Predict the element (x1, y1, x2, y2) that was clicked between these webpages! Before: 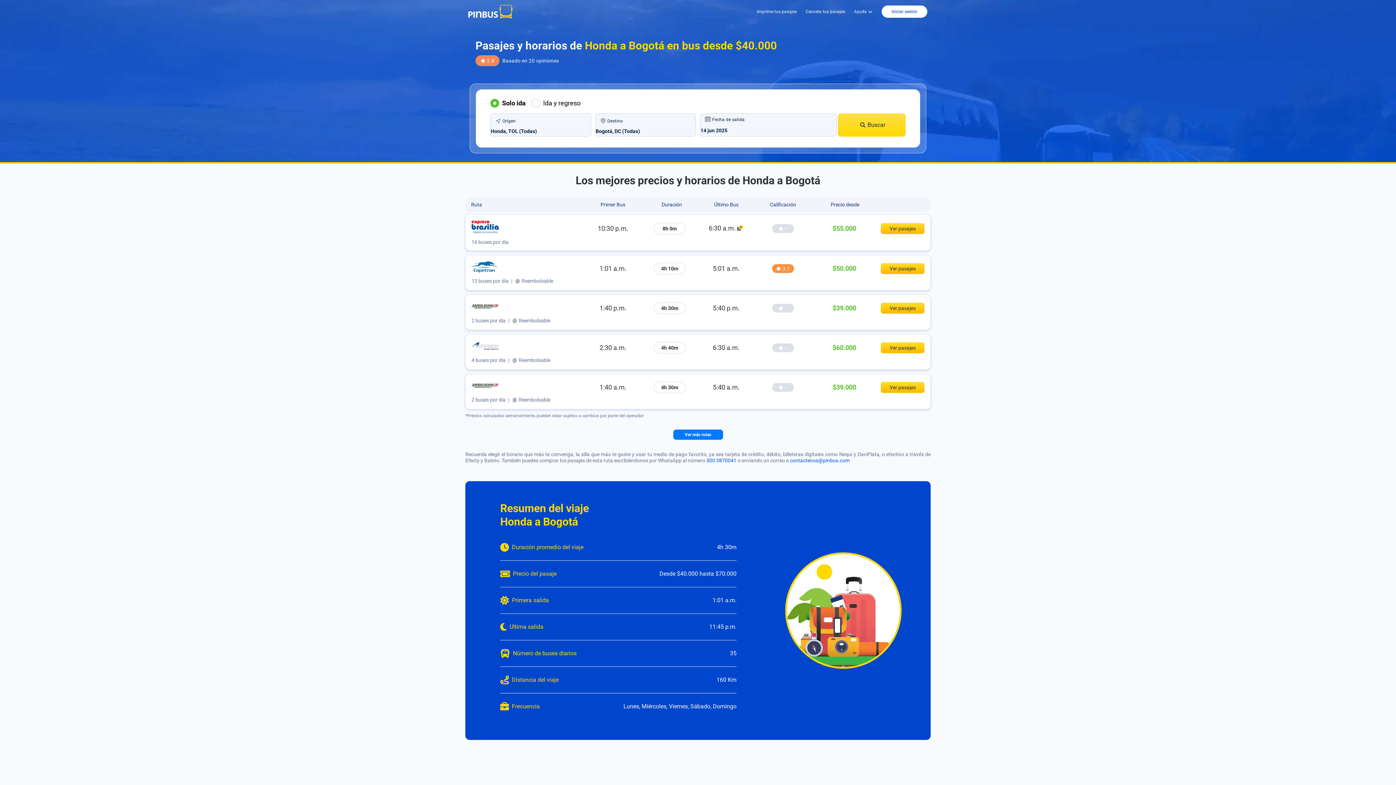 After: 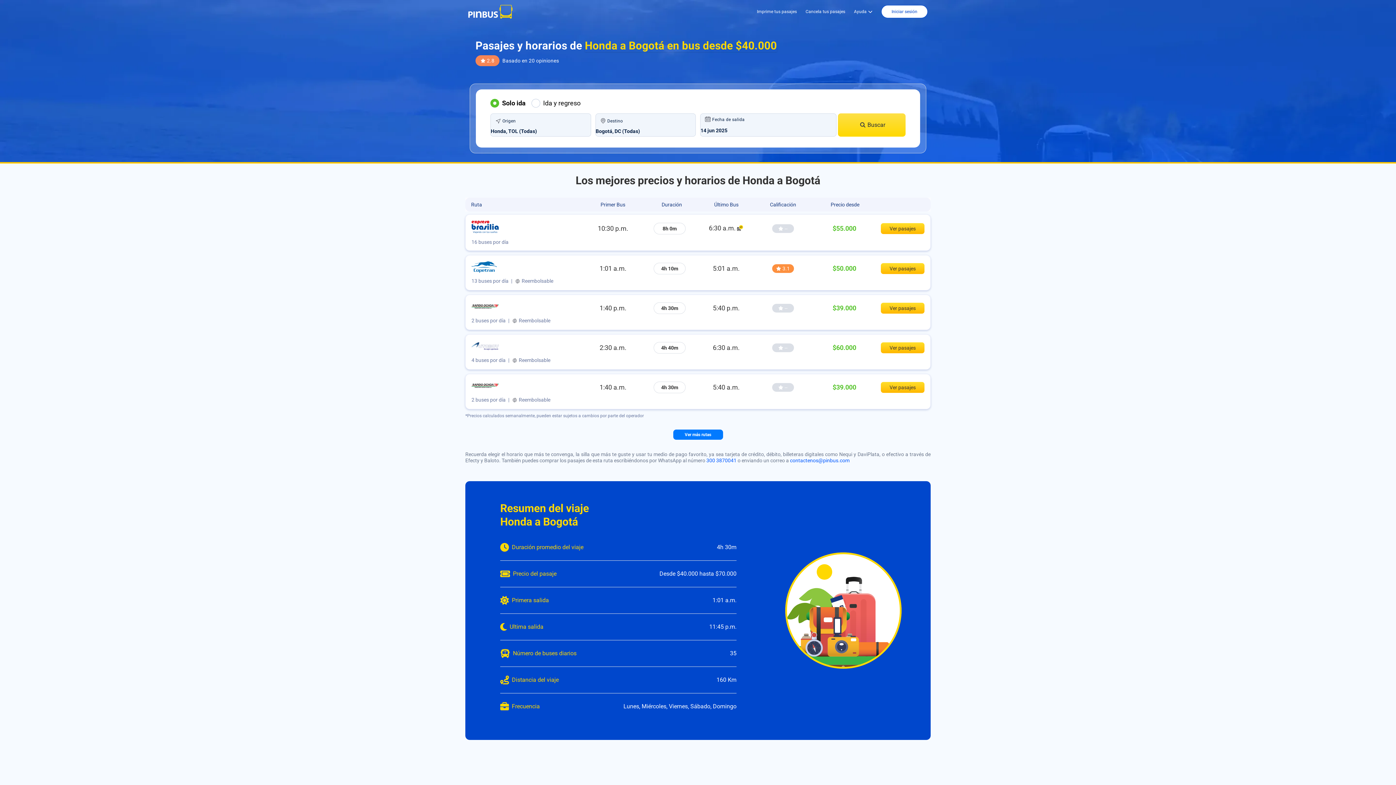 Action: label: contactenos@pinbus.com bbox: (790, 457, 849, 463)